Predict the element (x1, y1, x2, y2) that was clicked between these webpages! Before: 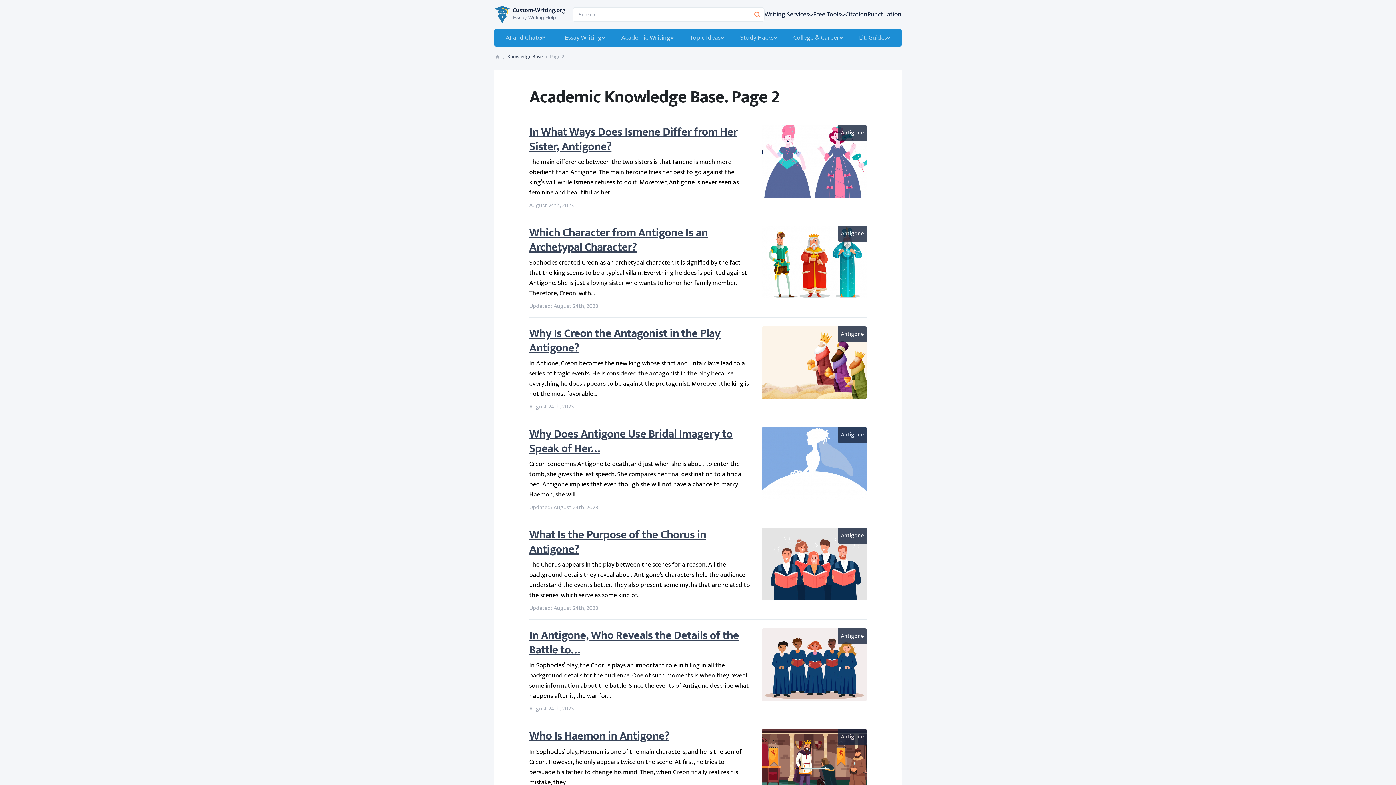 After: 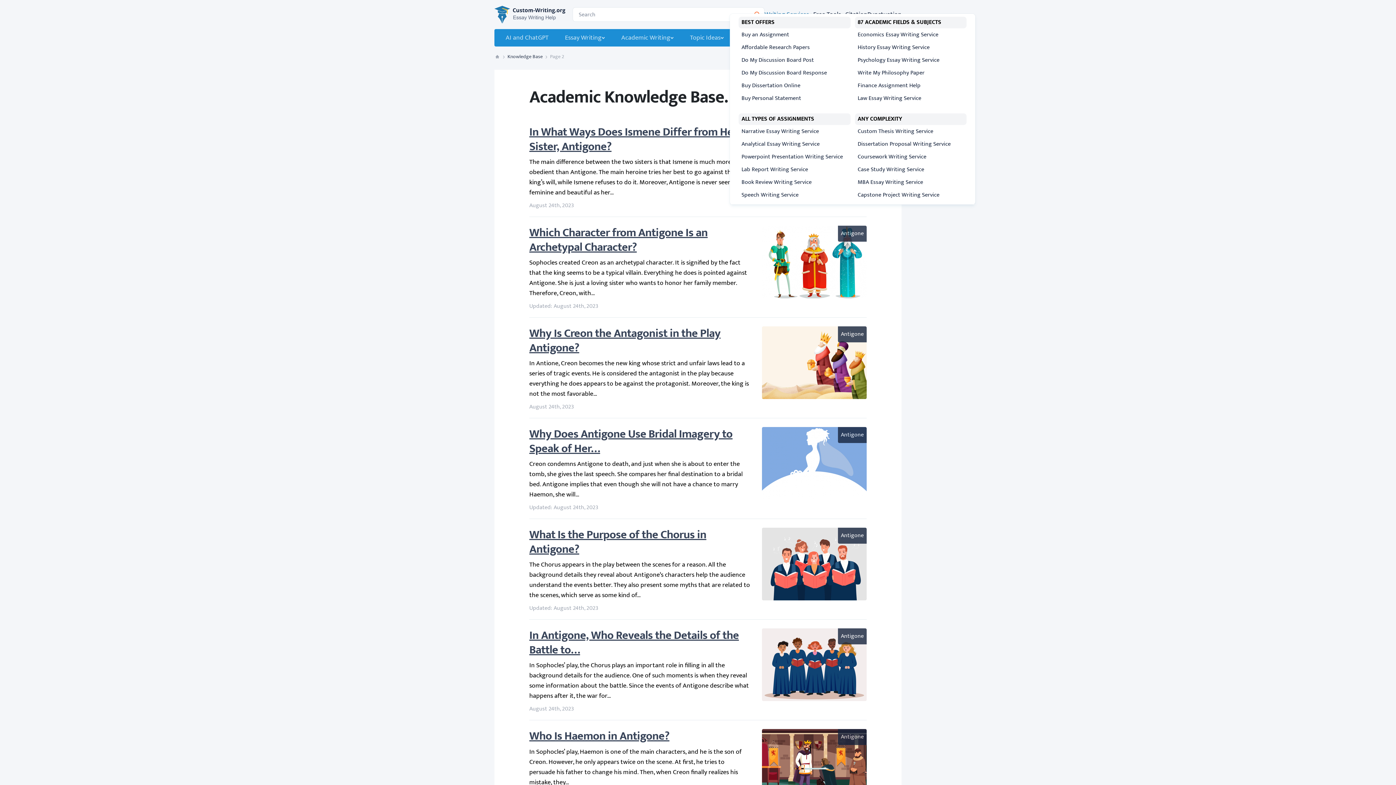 Action: bbox: (764, 9, 813, 19) label: Writing Services